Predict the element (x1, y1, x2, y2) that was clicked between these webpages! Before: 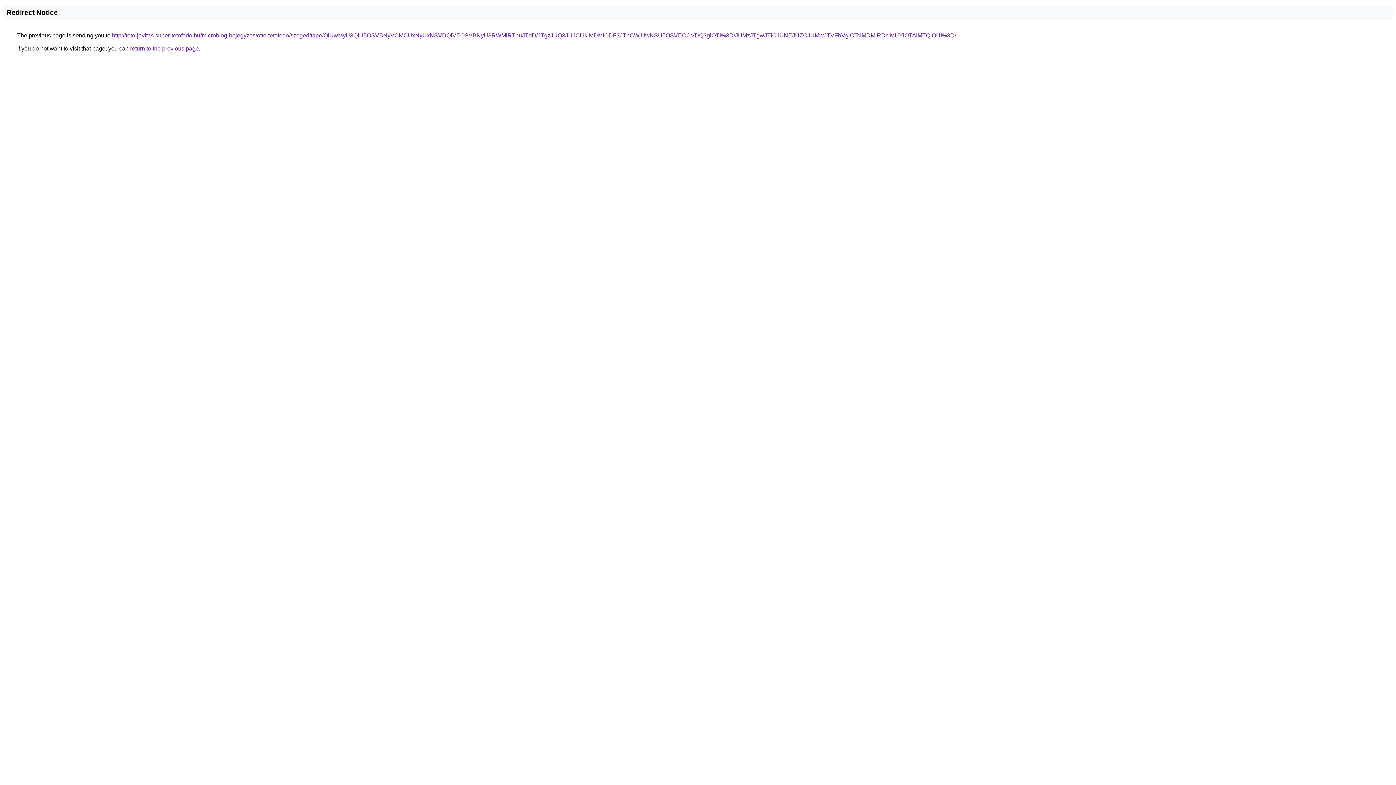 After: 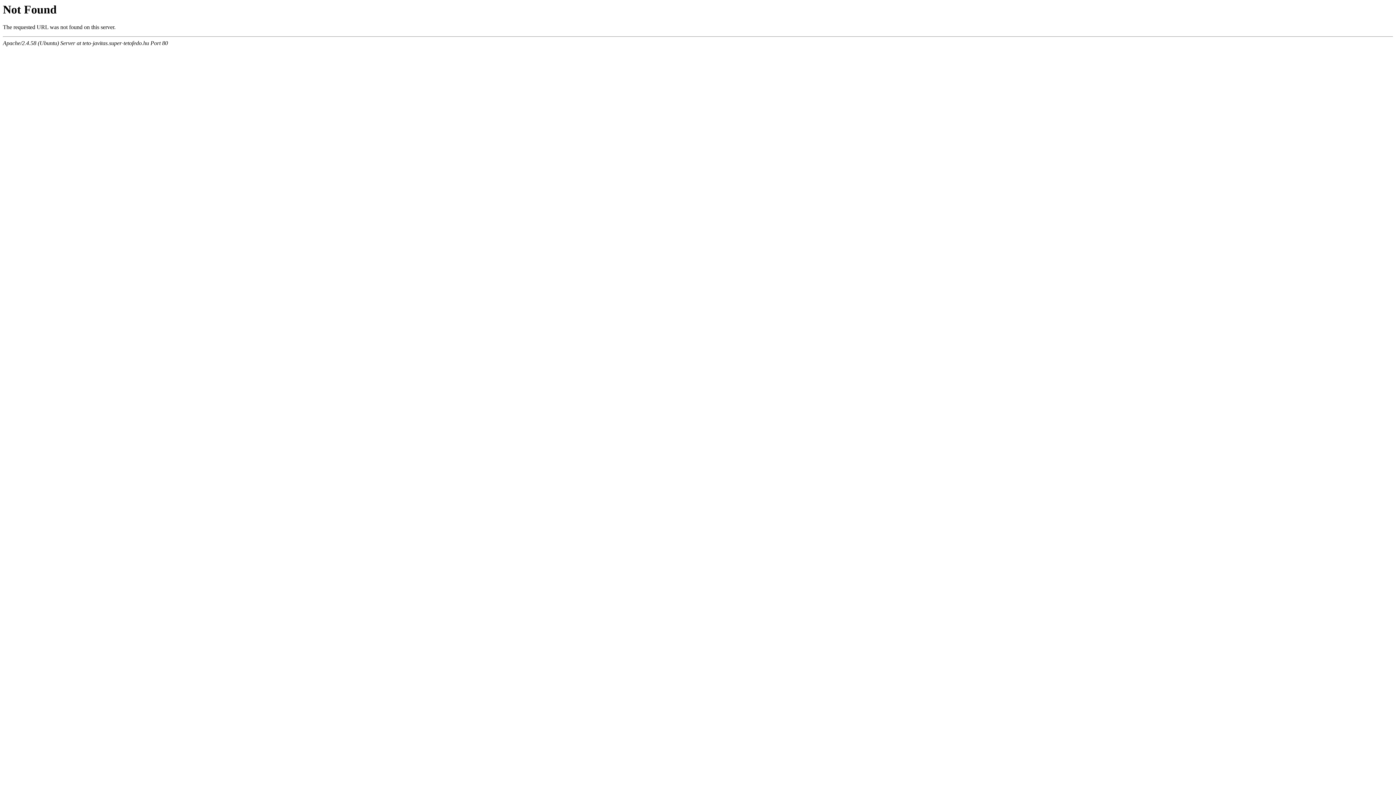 Action: bbox: (112, 32, 956, 38) label: http://teto-javitas.super-tetofedo.hu/microblog-bejegyzes/otto-tetofedo/szeged/tape/QiUwMyU3QiU5OSVBNyVCMCUxNyUxNSVDQiVEOSVBNyU3RWMlRThuJTdD/JTgzJUQ3JUJCLlklMDMlODF3JThCWiUwNSU5OSVEOCVDQ3glOTI%3D/JUMzJTgwJTlCJUNEJUZCJUMwJTVFbVglOTclMDMlRDclMUYlOTAlMTQlOUI%3D/